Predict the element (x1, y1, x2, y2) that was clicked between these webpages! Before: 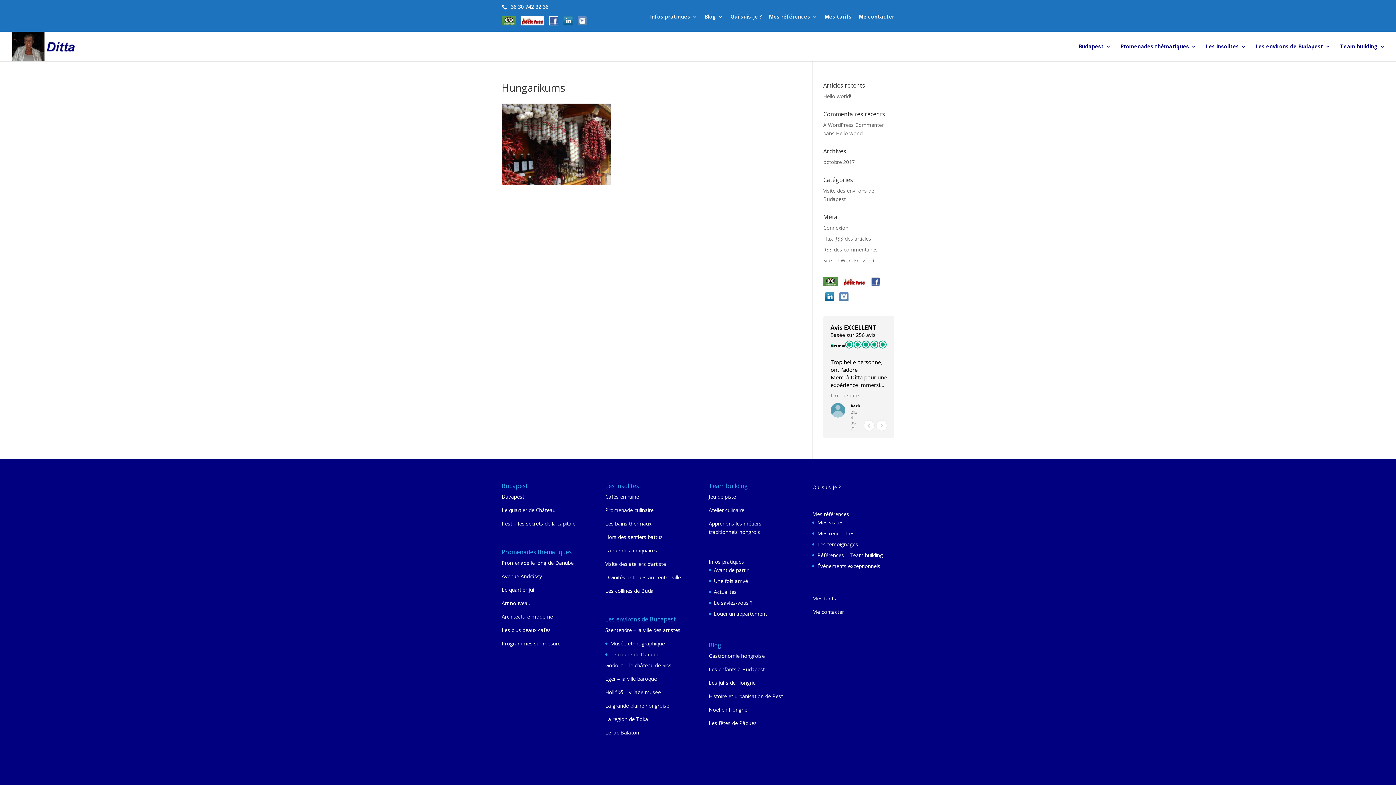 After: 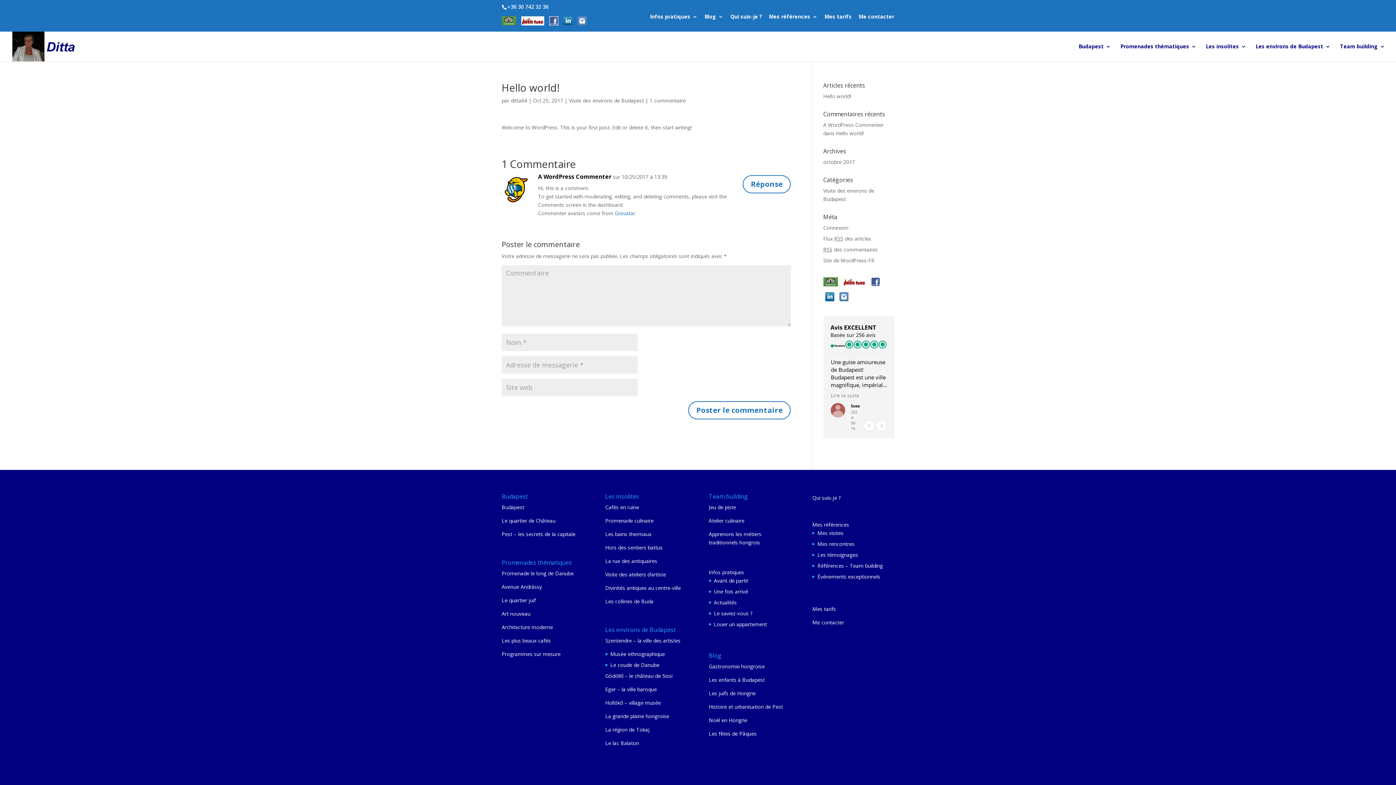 Action: label: Hello world! bbox: (823, 92, 851, 99)